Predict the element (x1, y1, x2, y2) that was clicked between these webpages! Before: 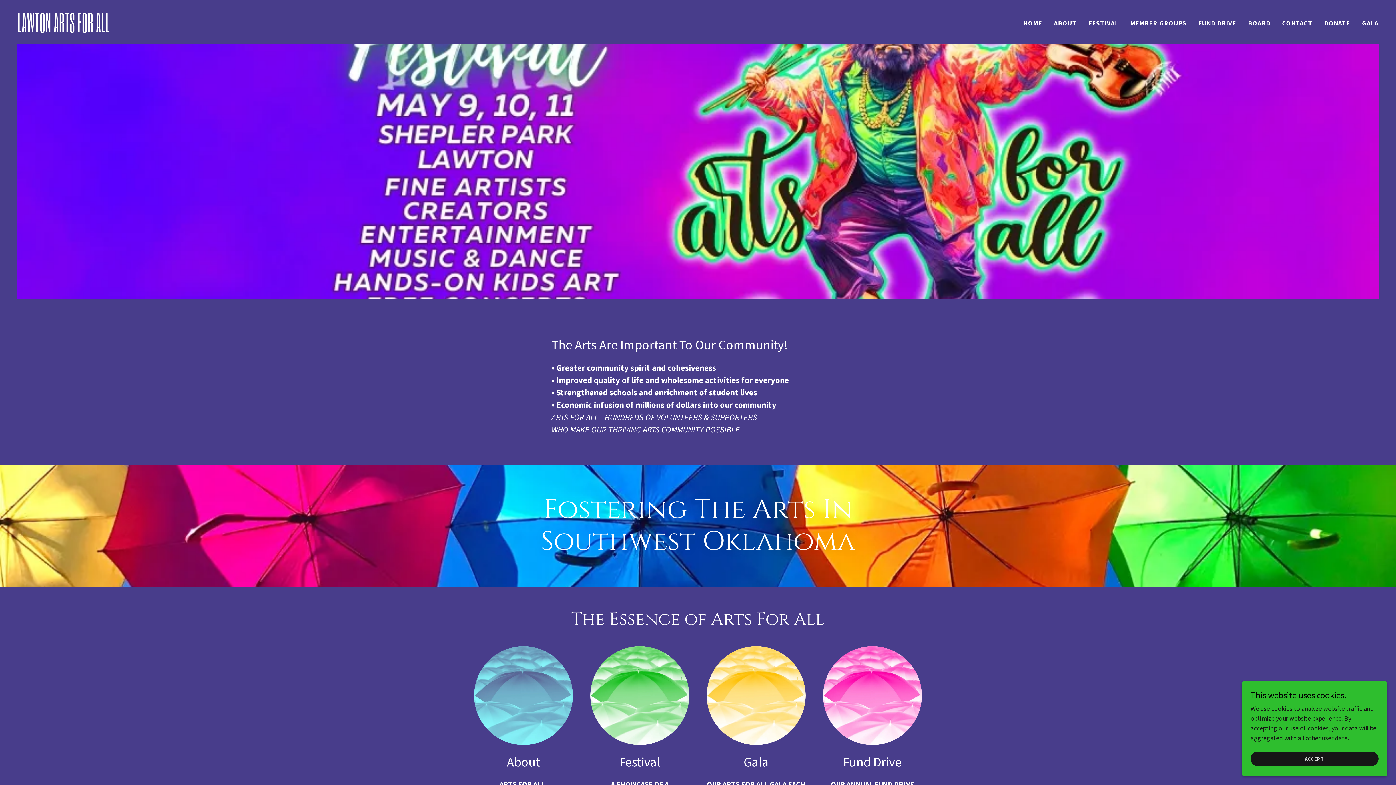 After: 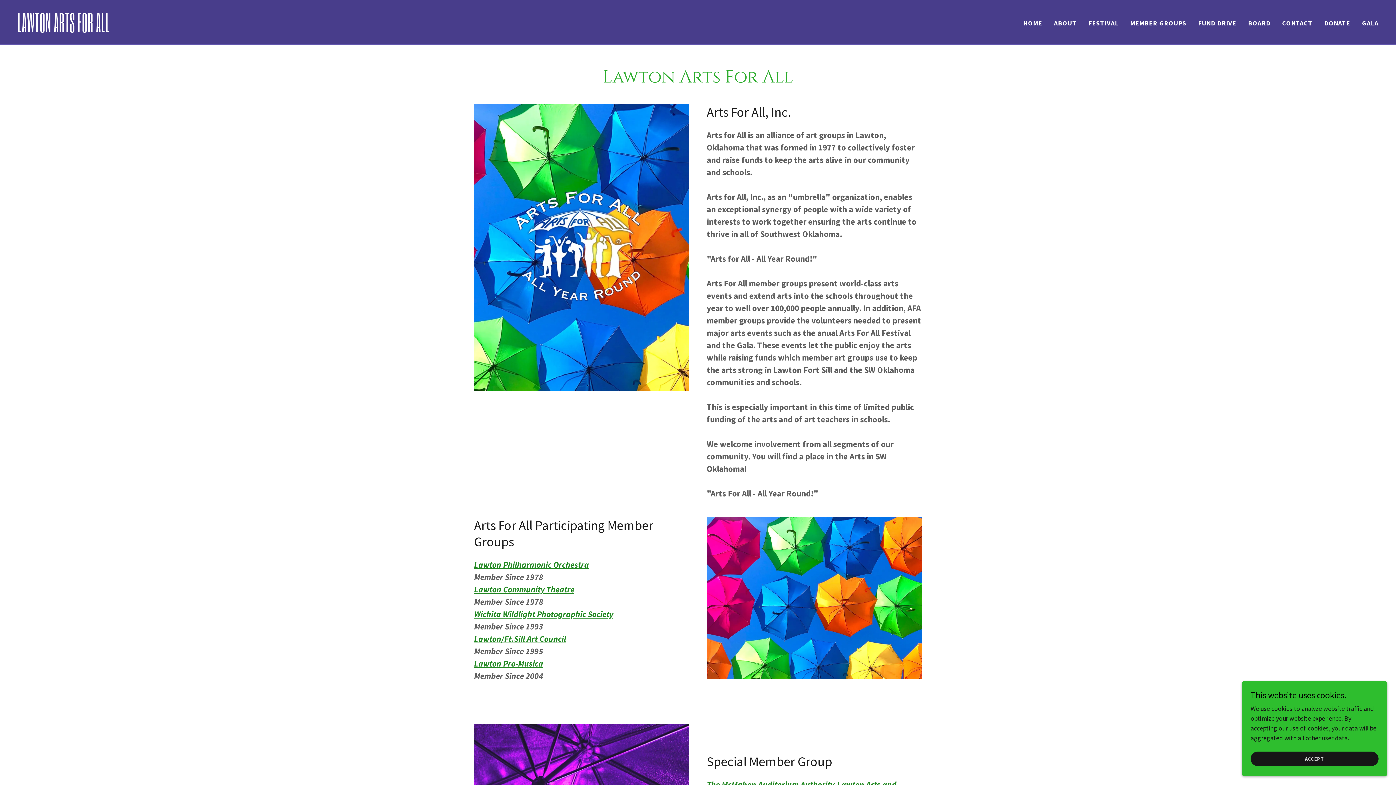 Action: bbox: (474, 691, 573, 699)